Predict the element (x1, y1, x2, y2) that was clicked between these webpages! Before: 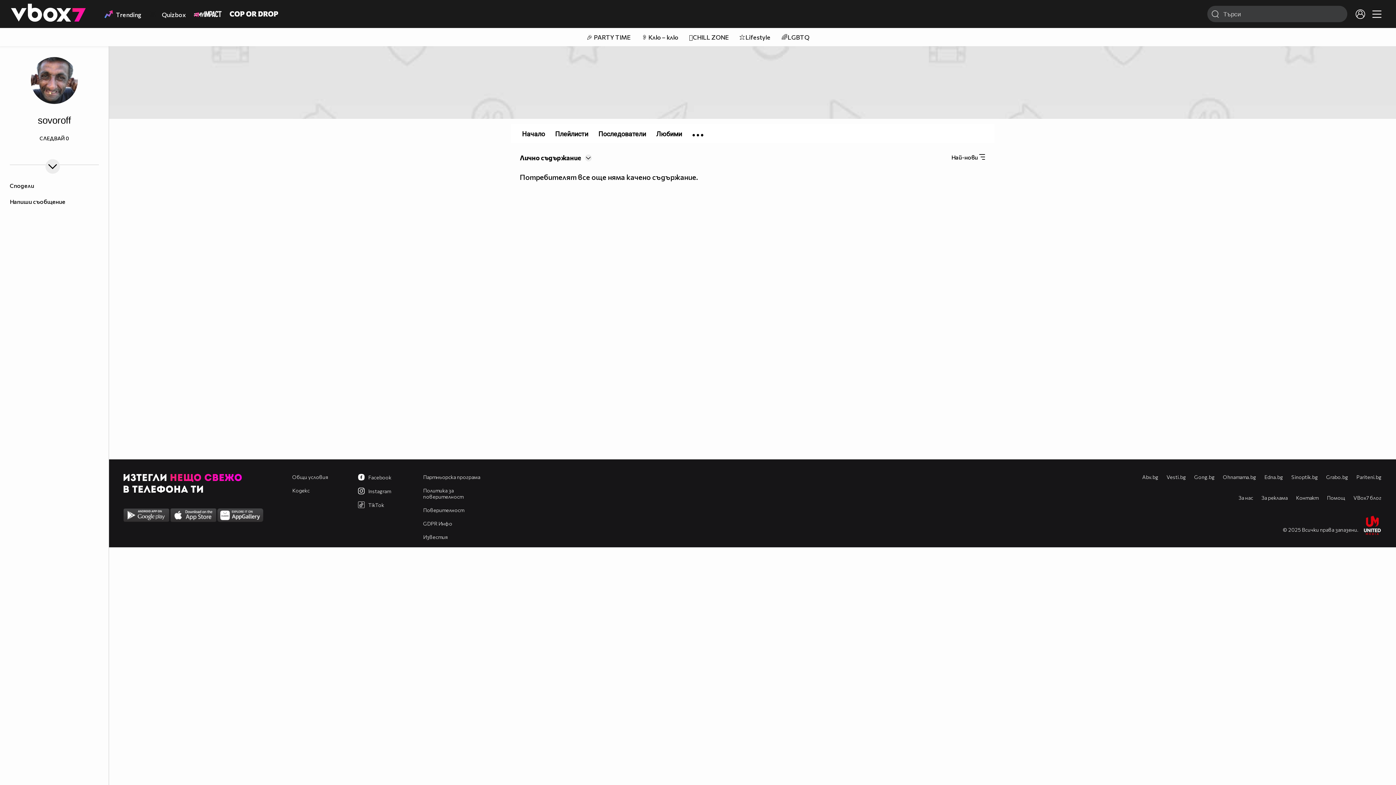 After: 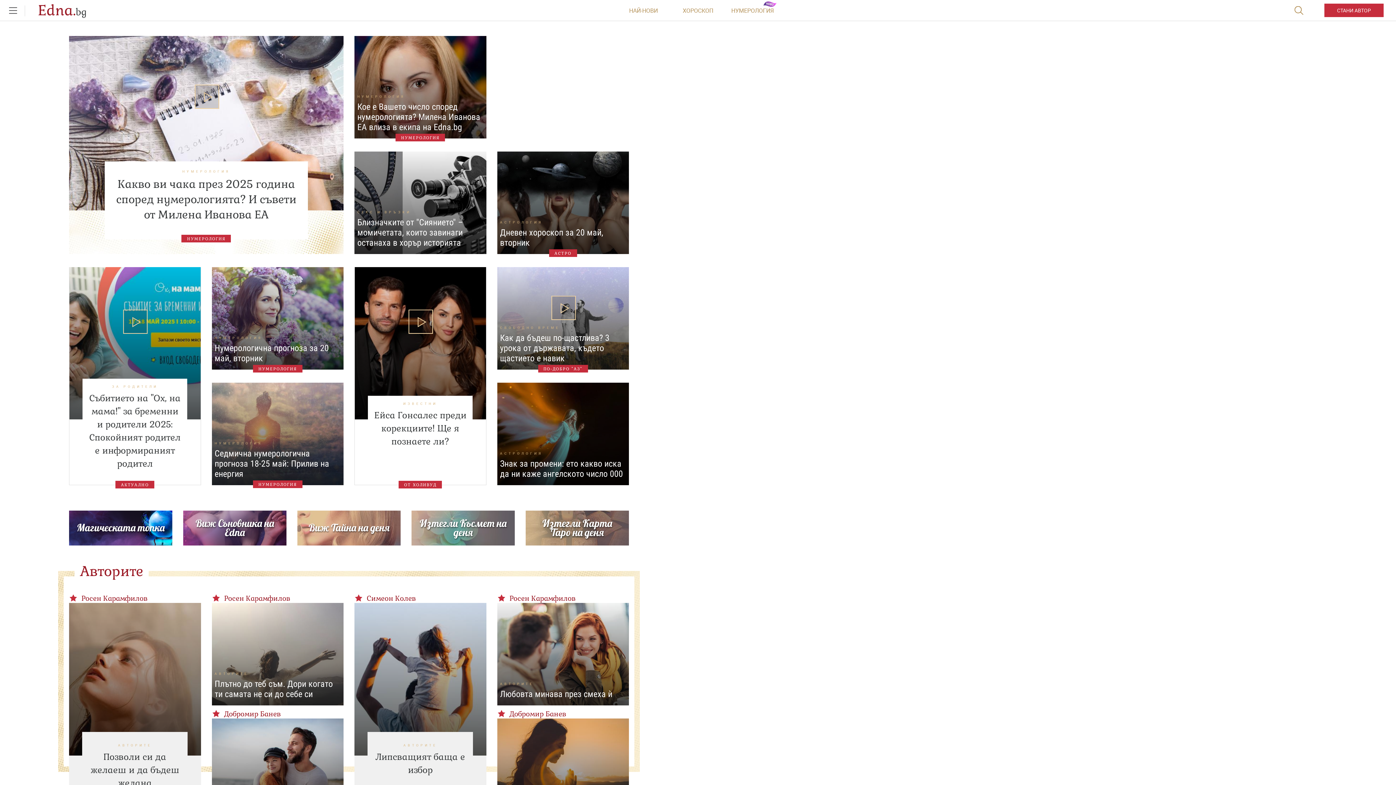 Action: label: Edna.bg bbox: (1264, 474, 1283, 480)